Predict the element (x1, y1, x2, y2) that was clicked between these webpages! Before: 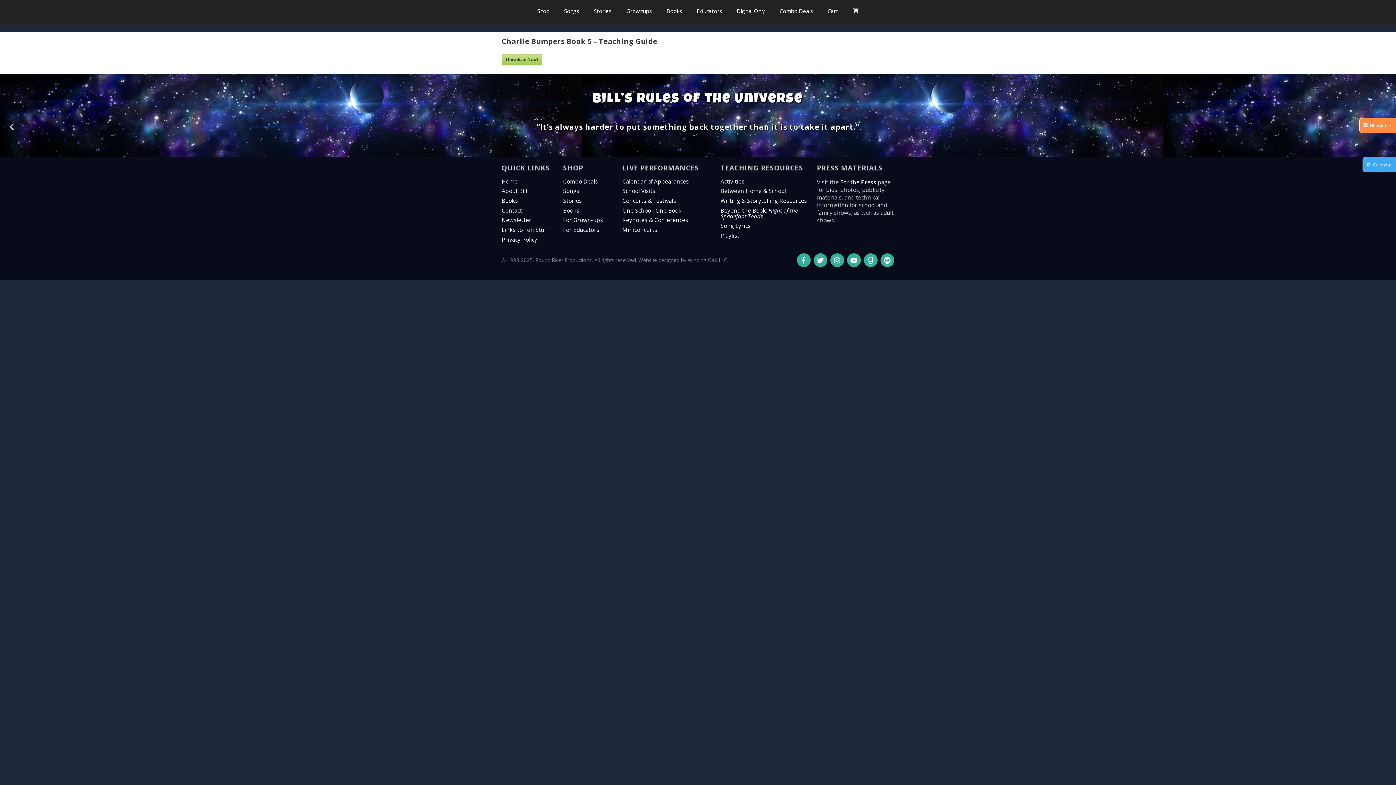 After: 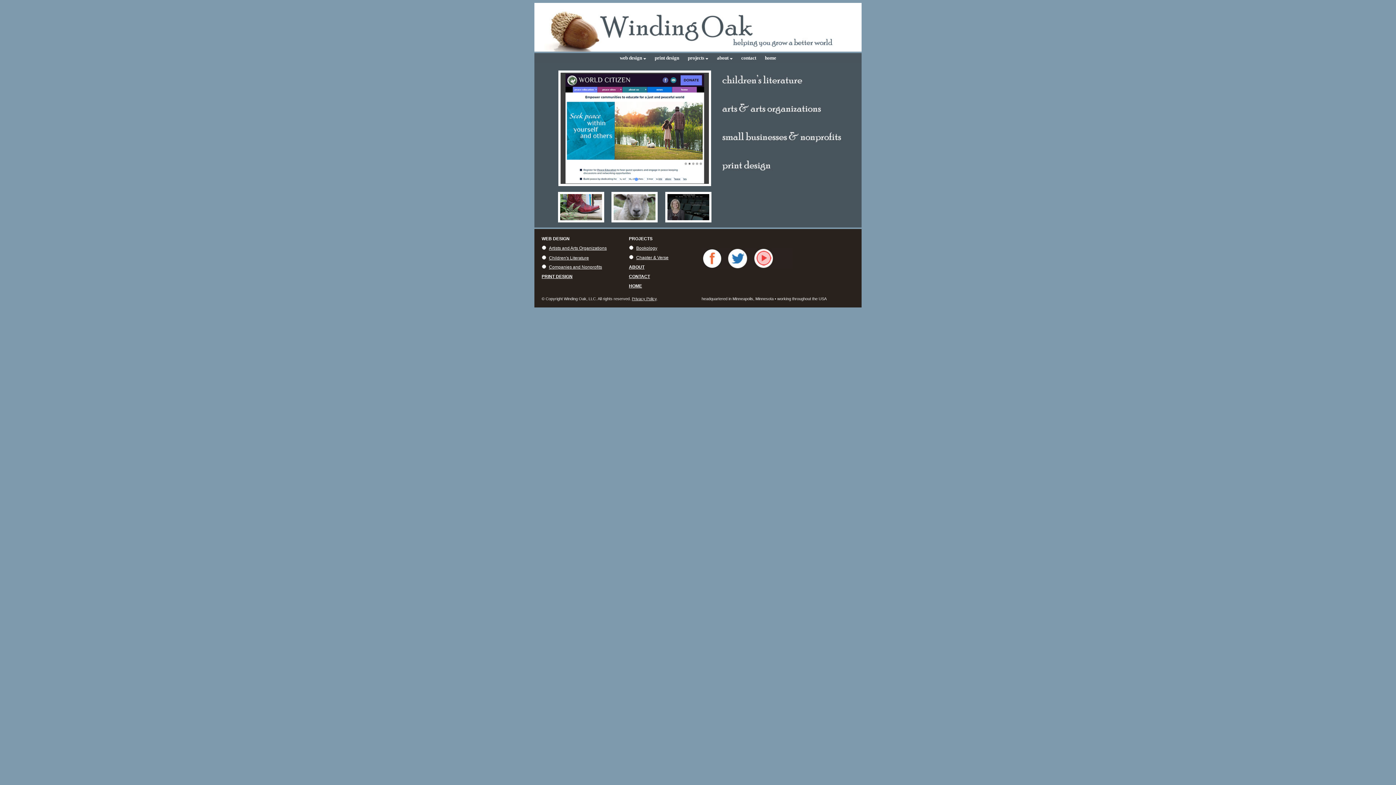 Action: bbox: (688, 256, 727, 263) label: Winding Oak LLC